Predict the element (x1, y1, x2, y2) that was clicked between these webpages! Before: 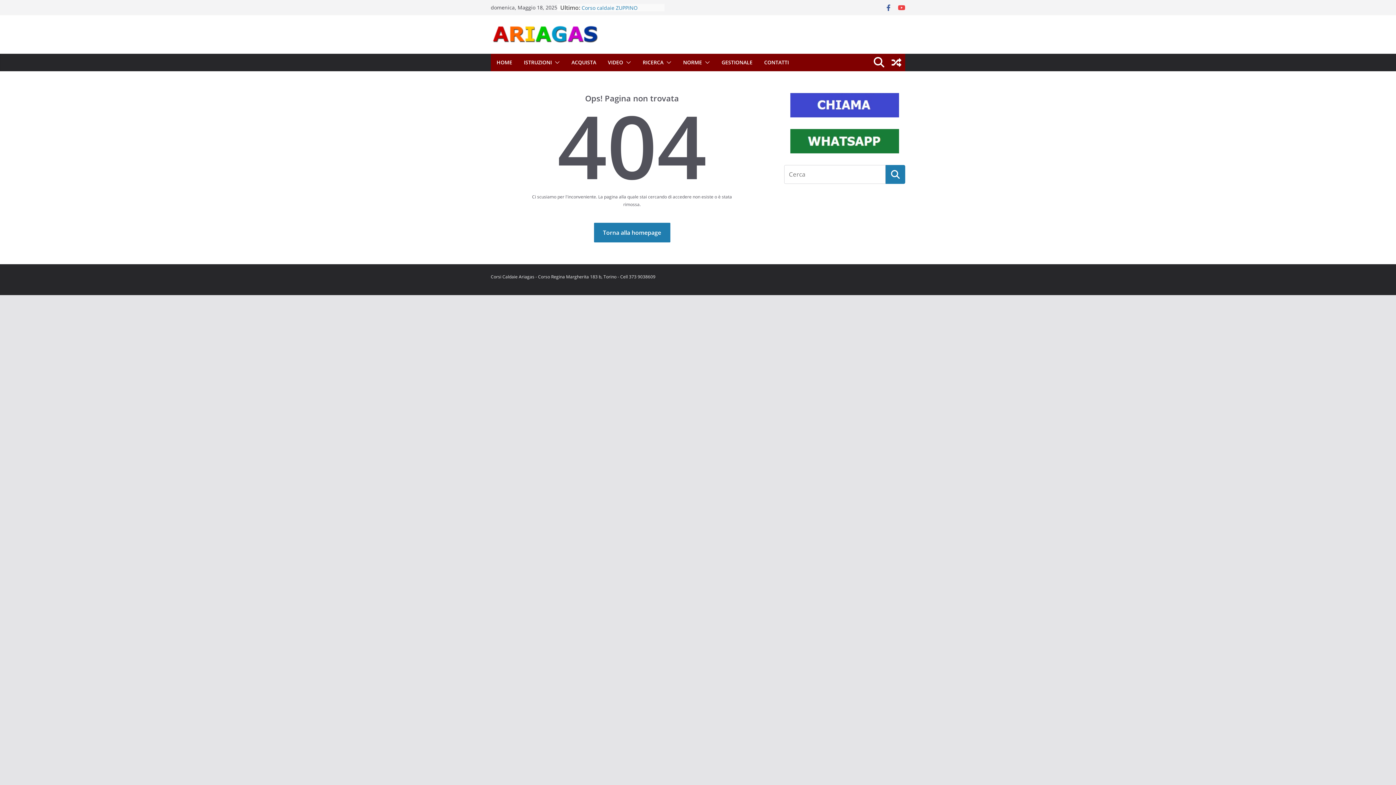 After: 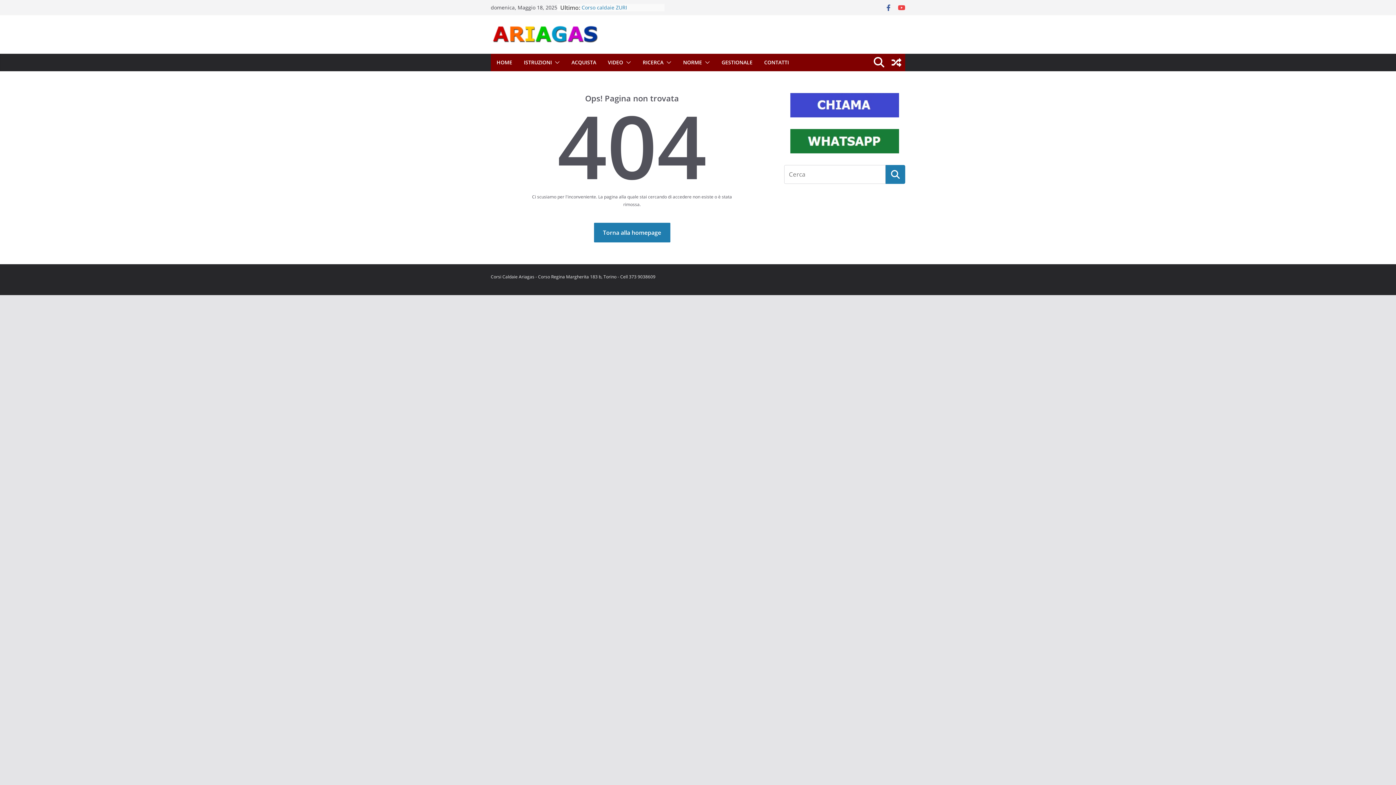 Action: bbox: (552, 57, 560, 67)